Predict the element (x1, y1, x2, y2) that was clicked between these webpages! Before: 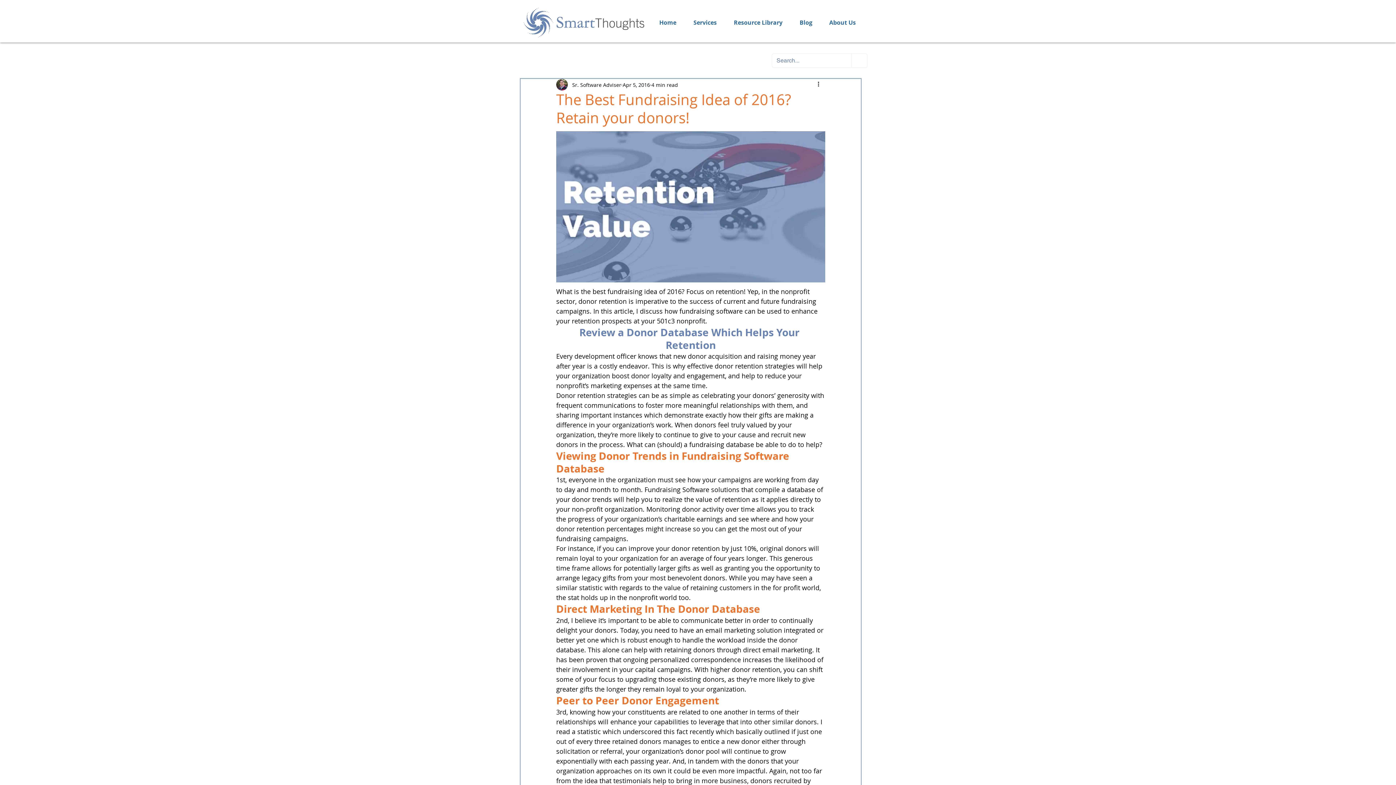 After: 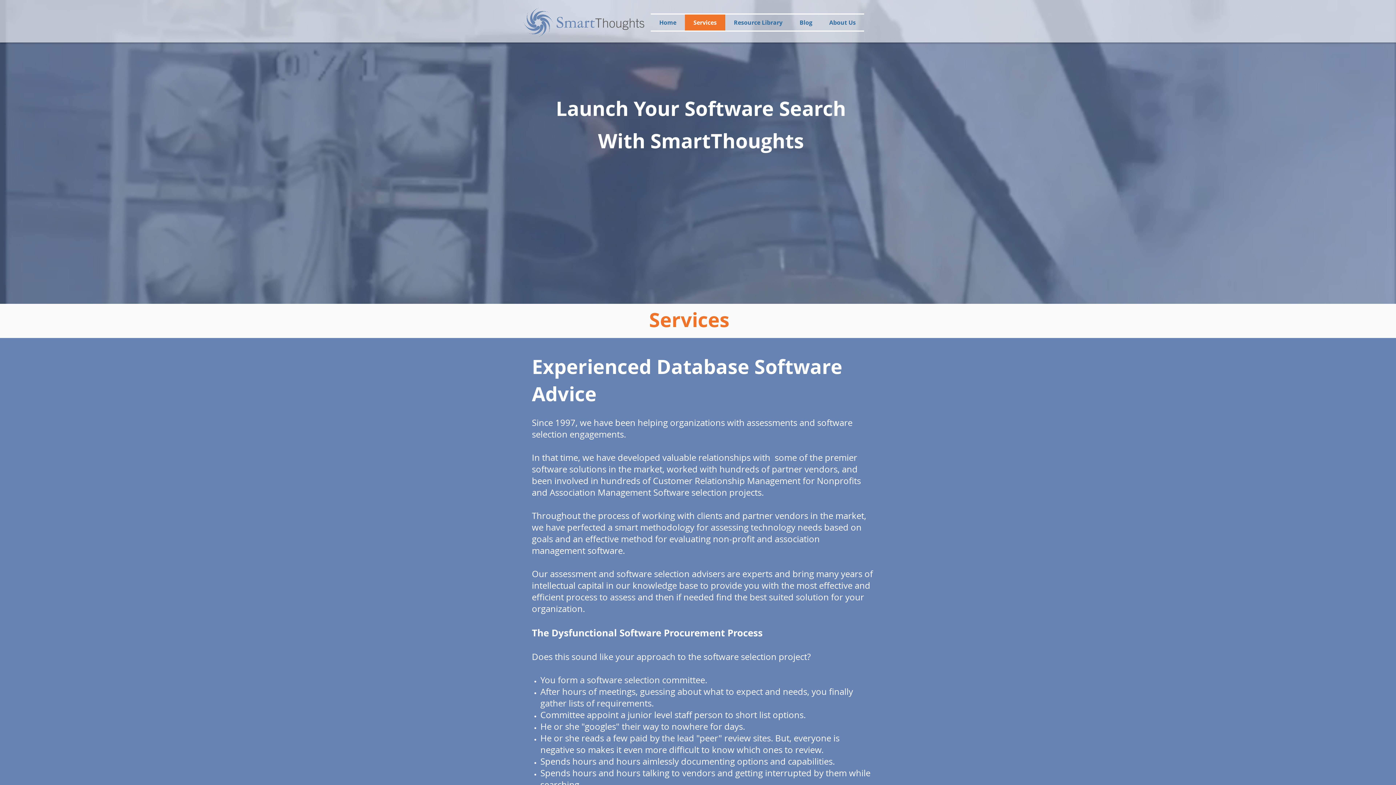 Action: label: Services bbox: (685, 14, 725, 30)